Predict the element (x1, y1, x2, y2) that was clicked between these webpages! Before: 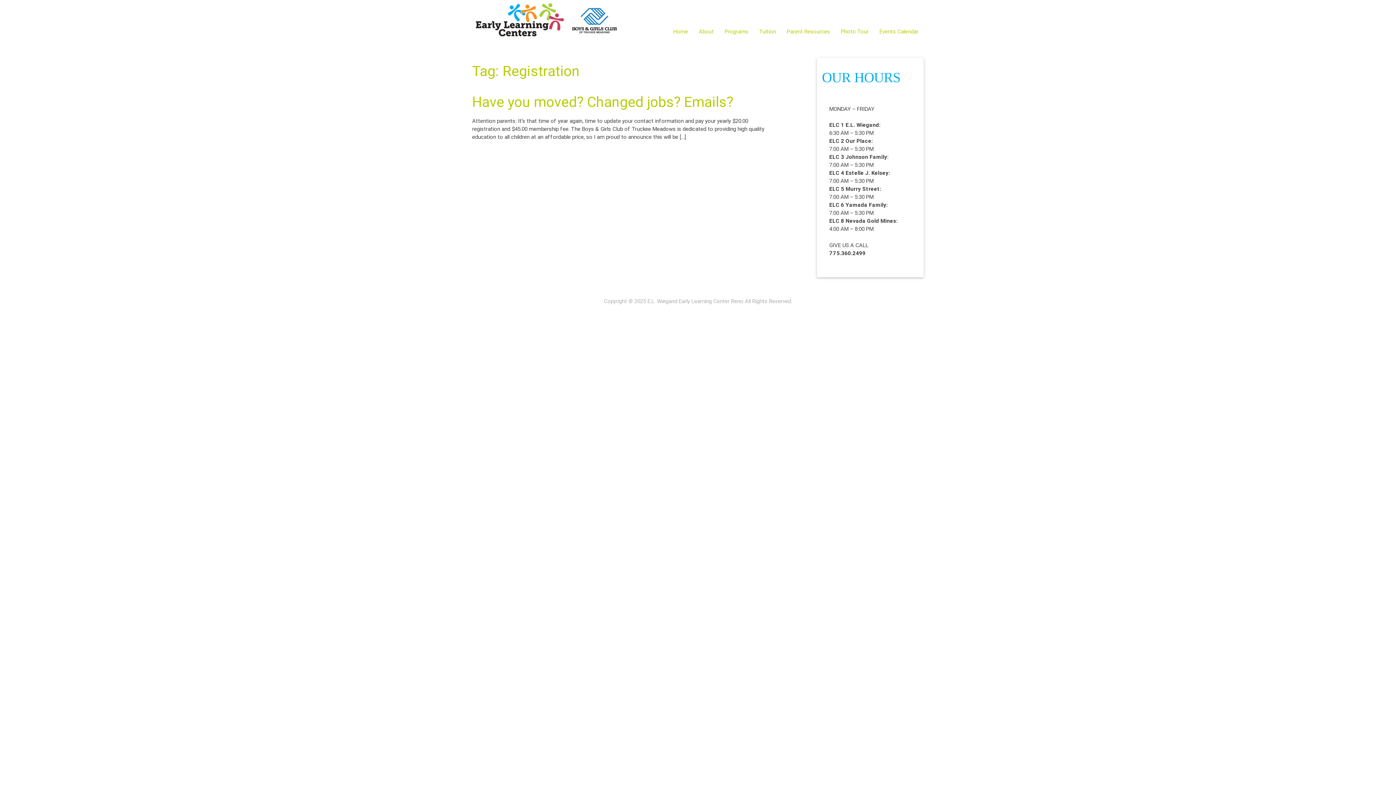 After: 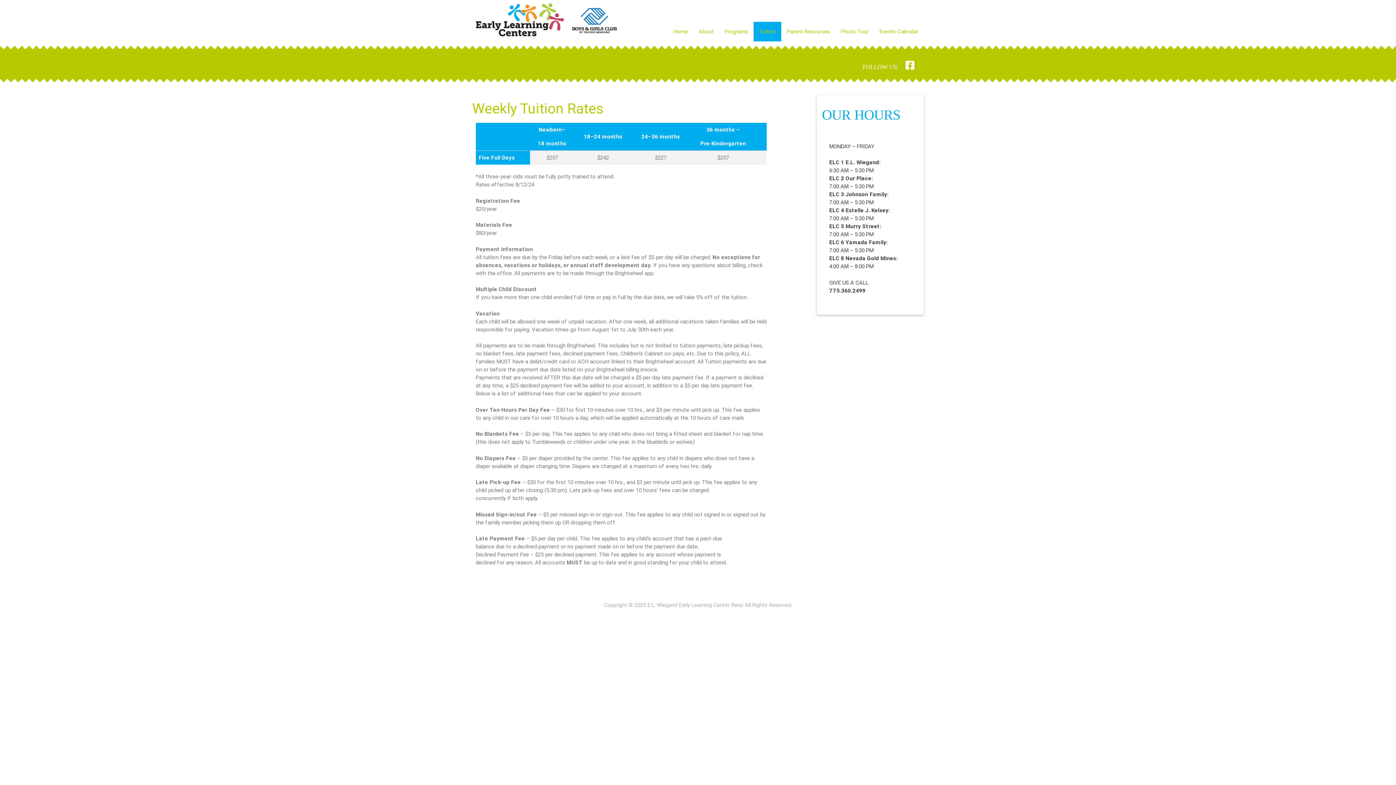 Action: bbox: (753, 21, 781, 41) label: Tuition